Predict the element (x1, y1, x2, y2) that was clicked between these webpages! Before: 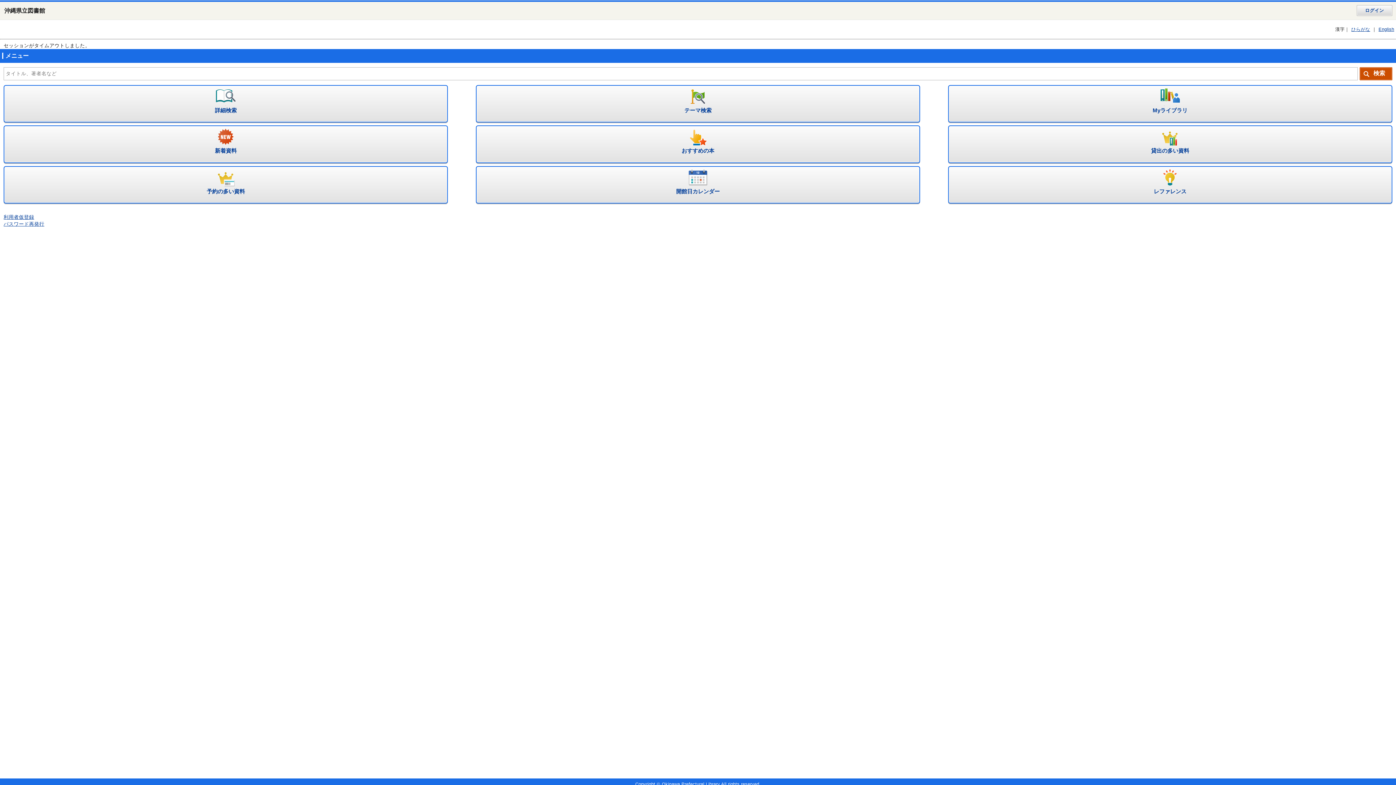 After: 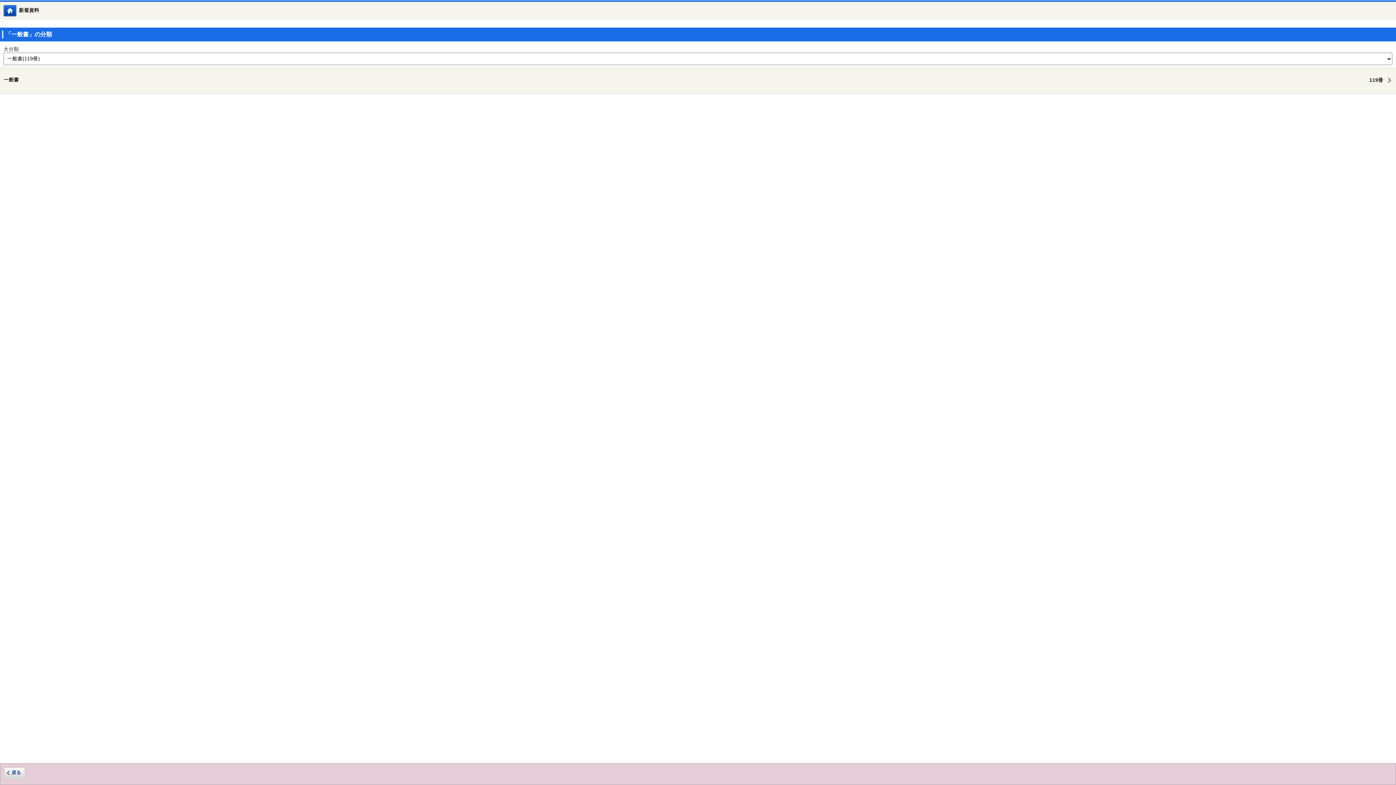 Action: bbox: (3, 125, 448, 163) label: 新着資料